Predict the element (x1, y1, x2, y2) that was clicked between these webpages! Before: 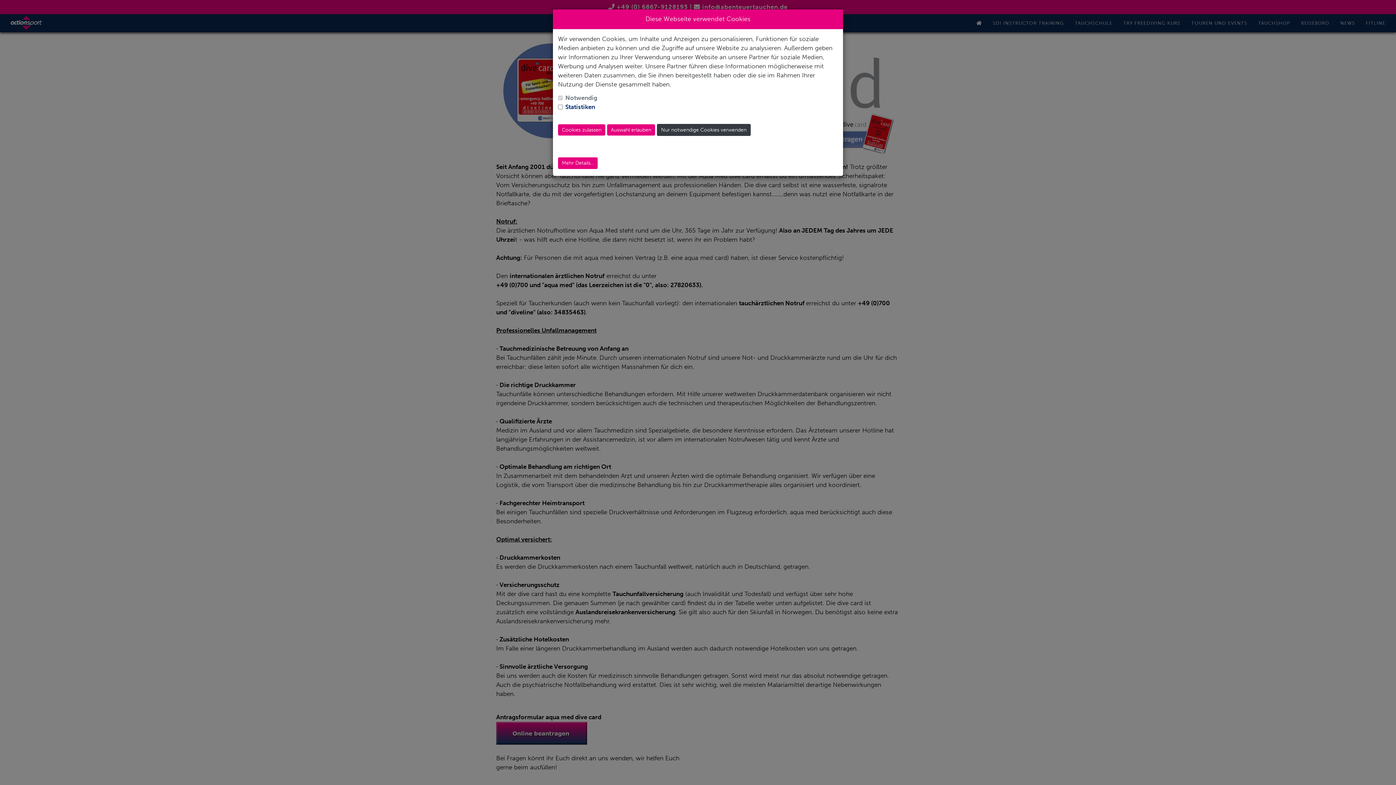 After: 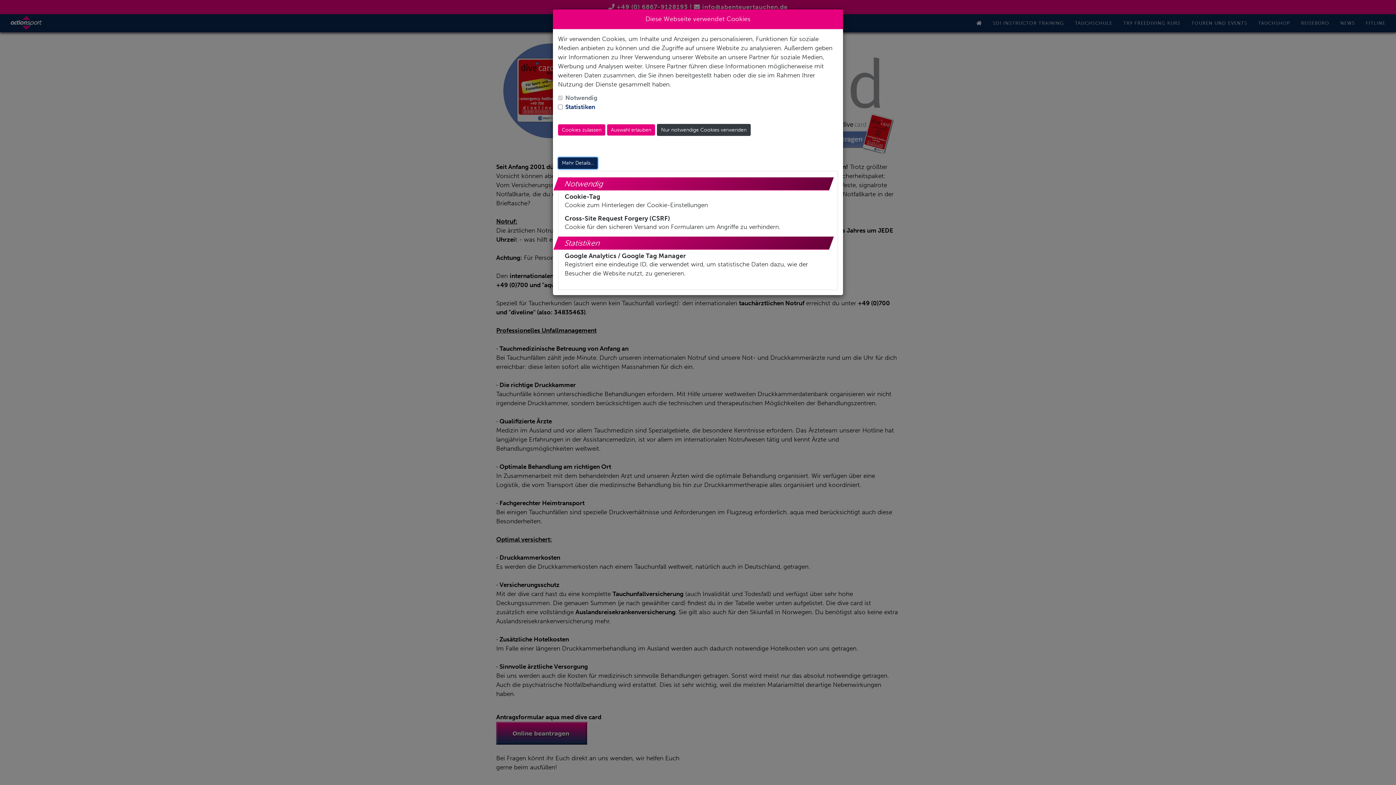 Action: label: Mehr Details... bbox: (558, 157, 597, 168)